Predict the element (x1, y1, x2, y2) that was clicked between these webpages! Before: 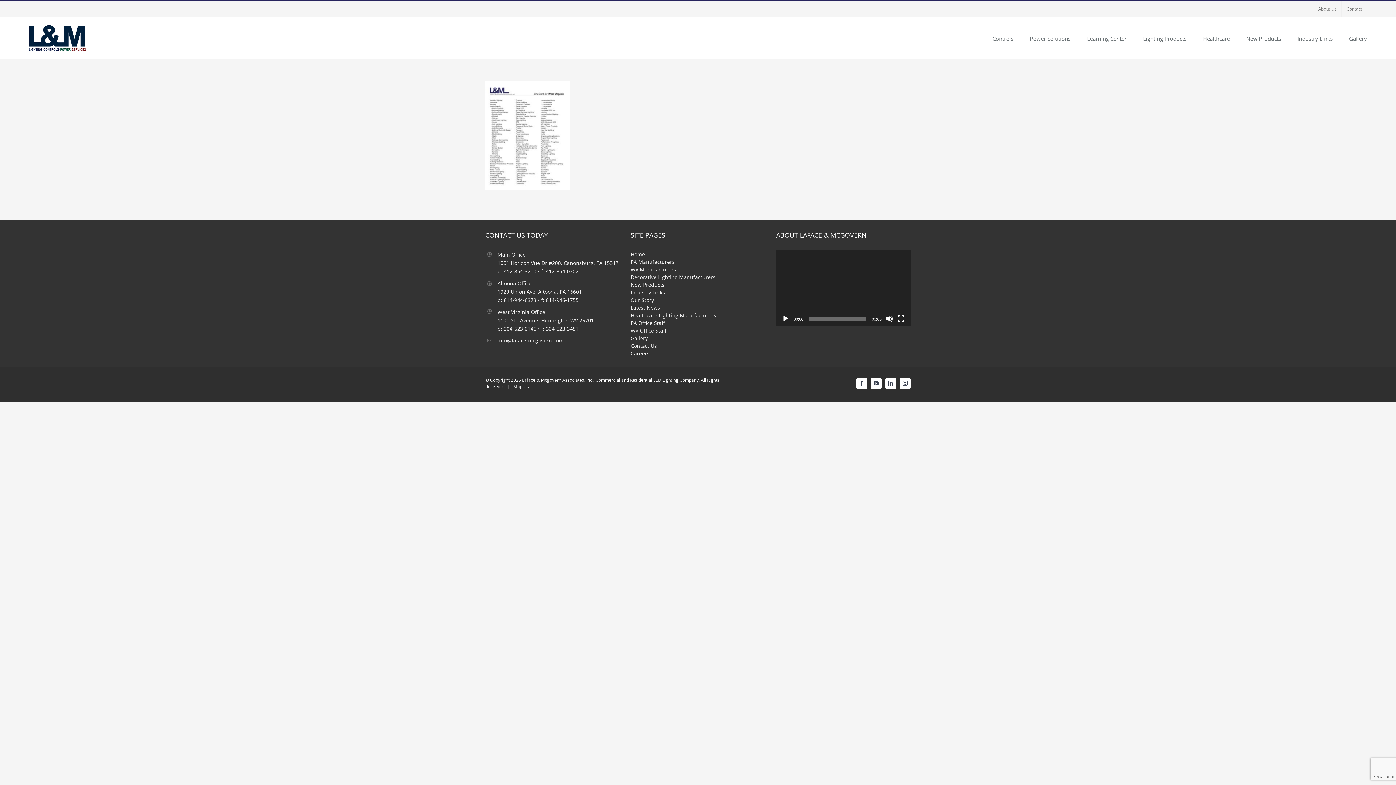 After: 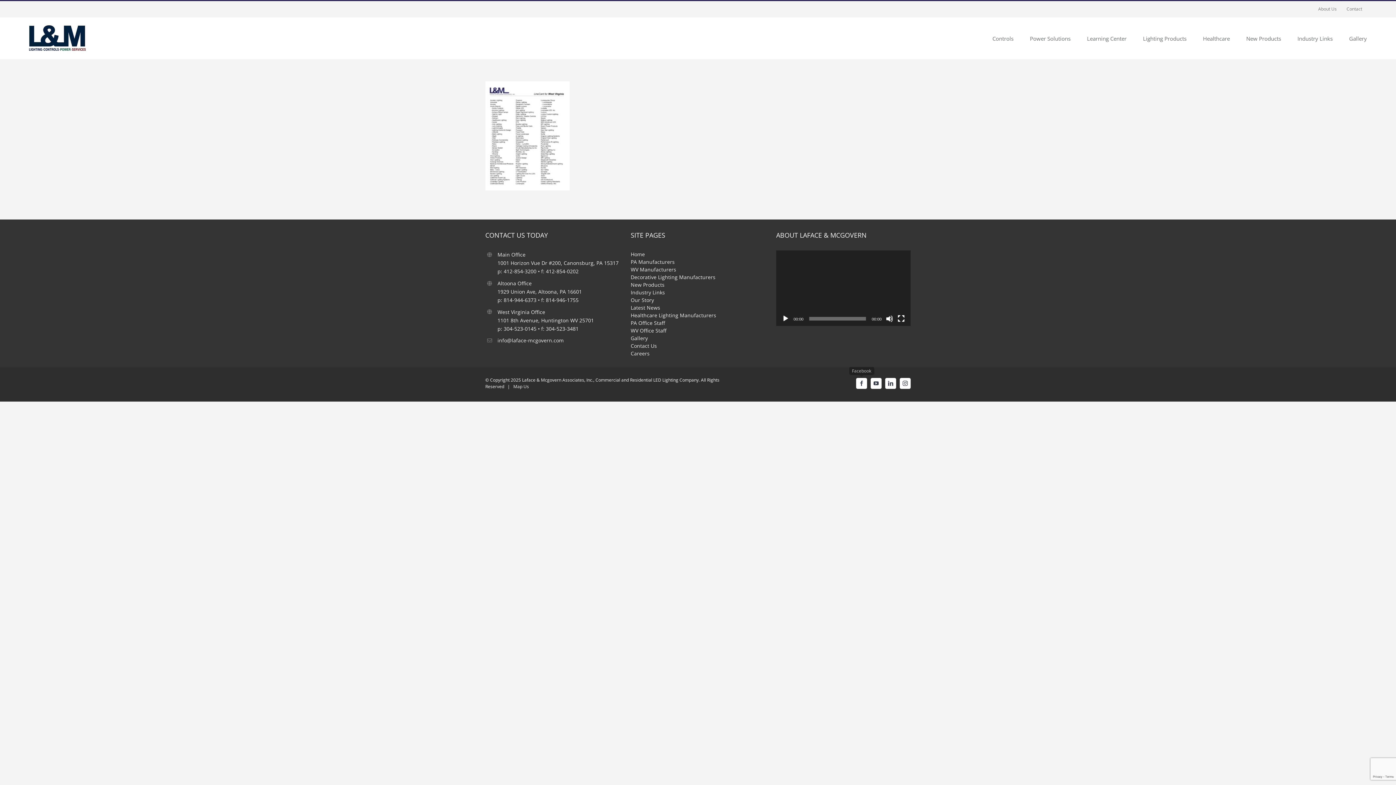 Action: label: Facebook bbox: (856, 378, 867, 389)